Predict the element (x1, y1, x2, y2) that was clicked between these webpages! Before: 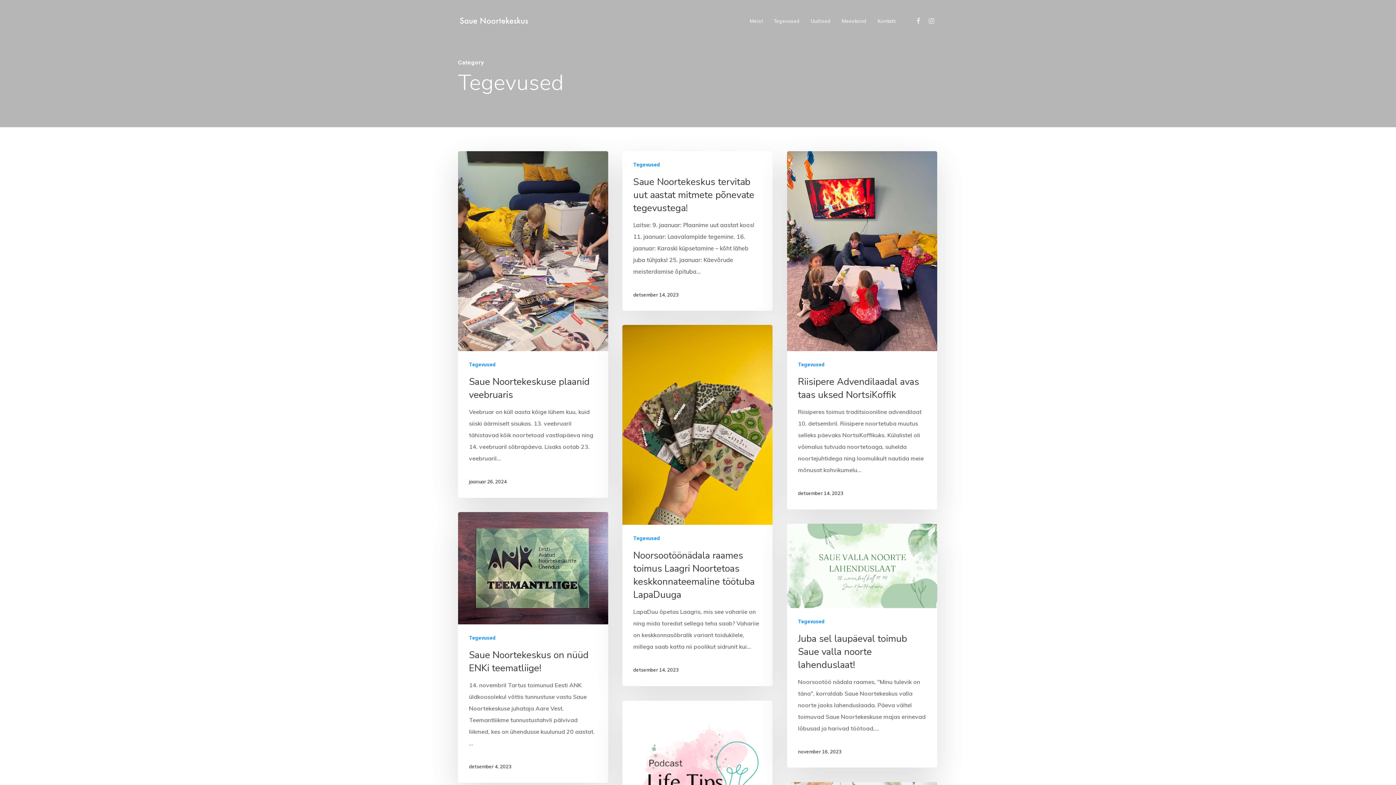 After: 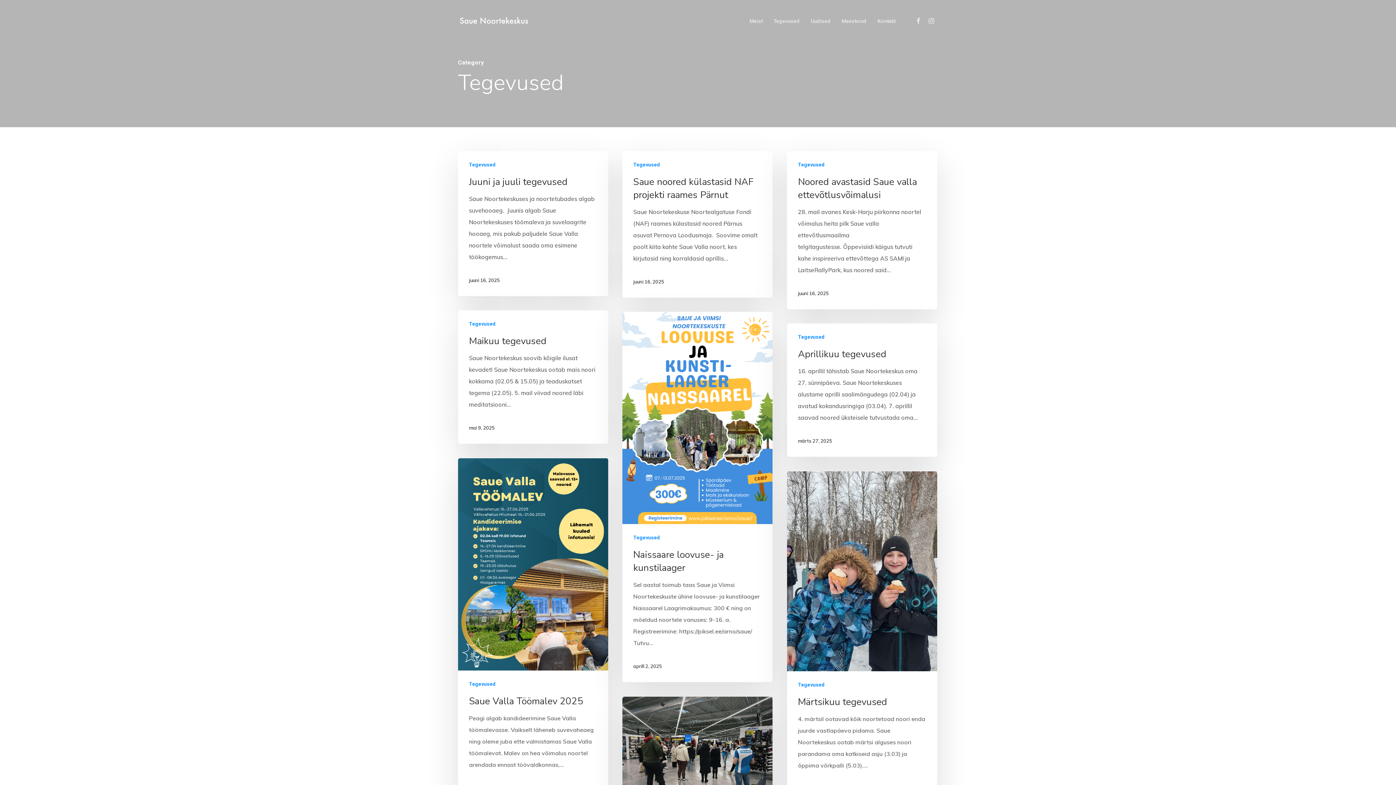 Action: label: Tegevused bbox: (469, 361, 496, 368)